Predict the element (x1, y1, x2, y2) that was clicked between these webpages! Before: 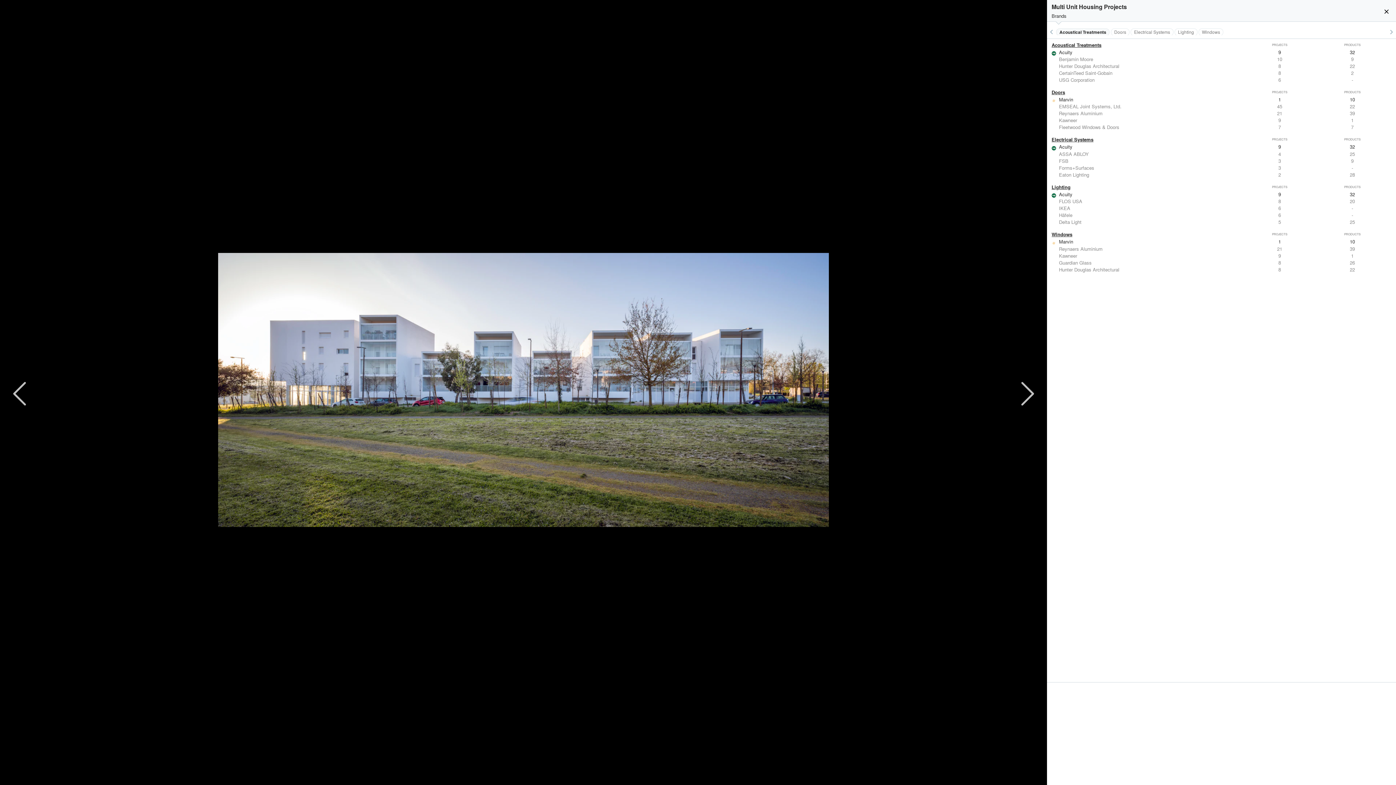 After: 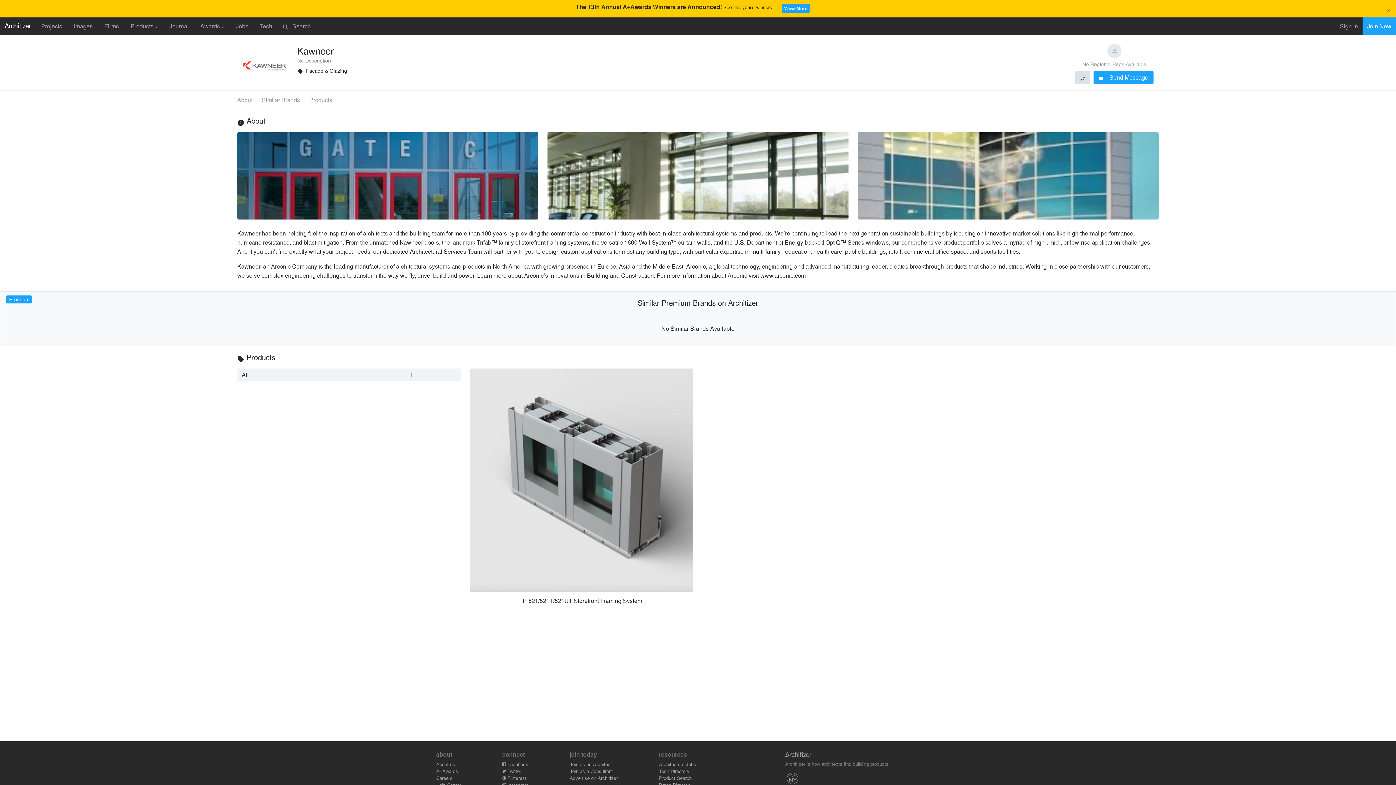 Action: label: Kawneer
9
1 bbox: (1047, 252, 1396, 259)